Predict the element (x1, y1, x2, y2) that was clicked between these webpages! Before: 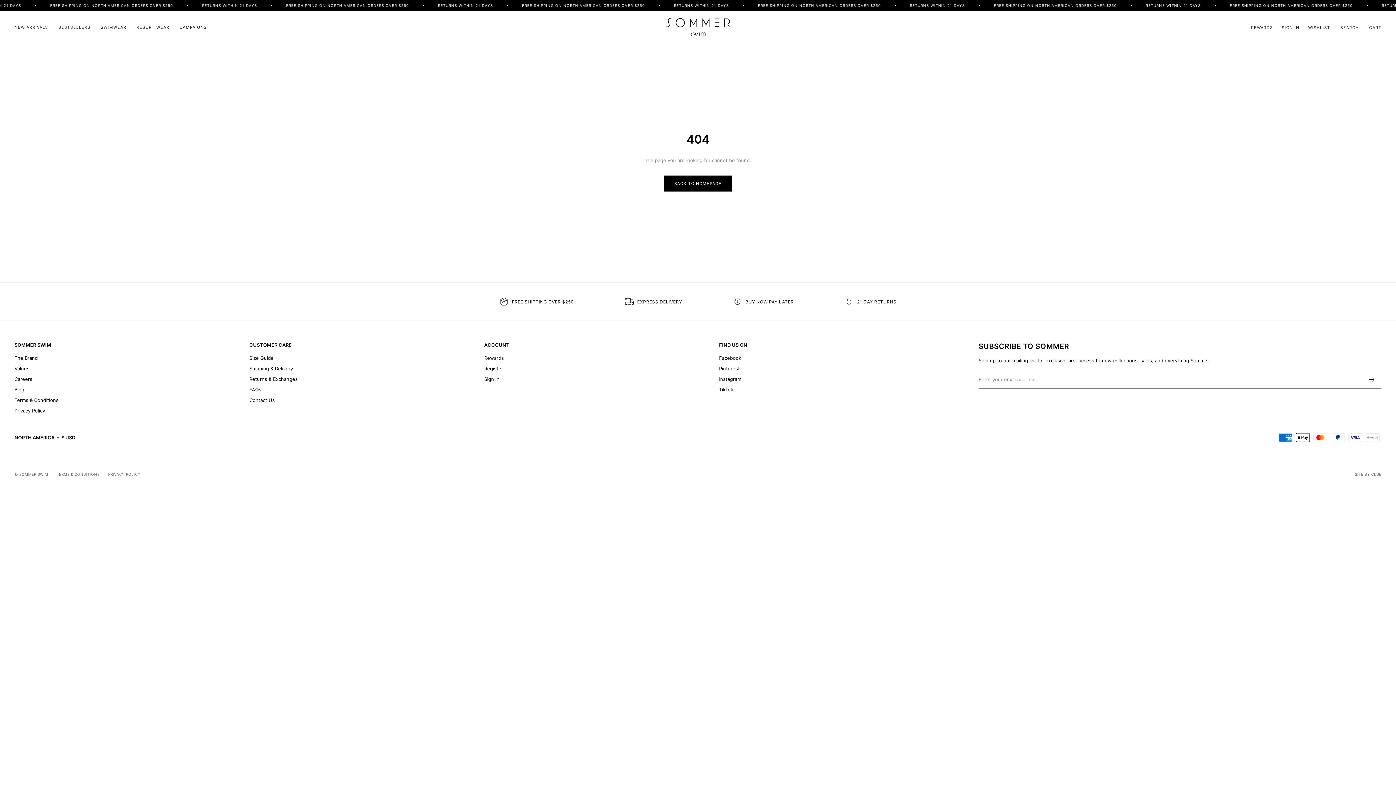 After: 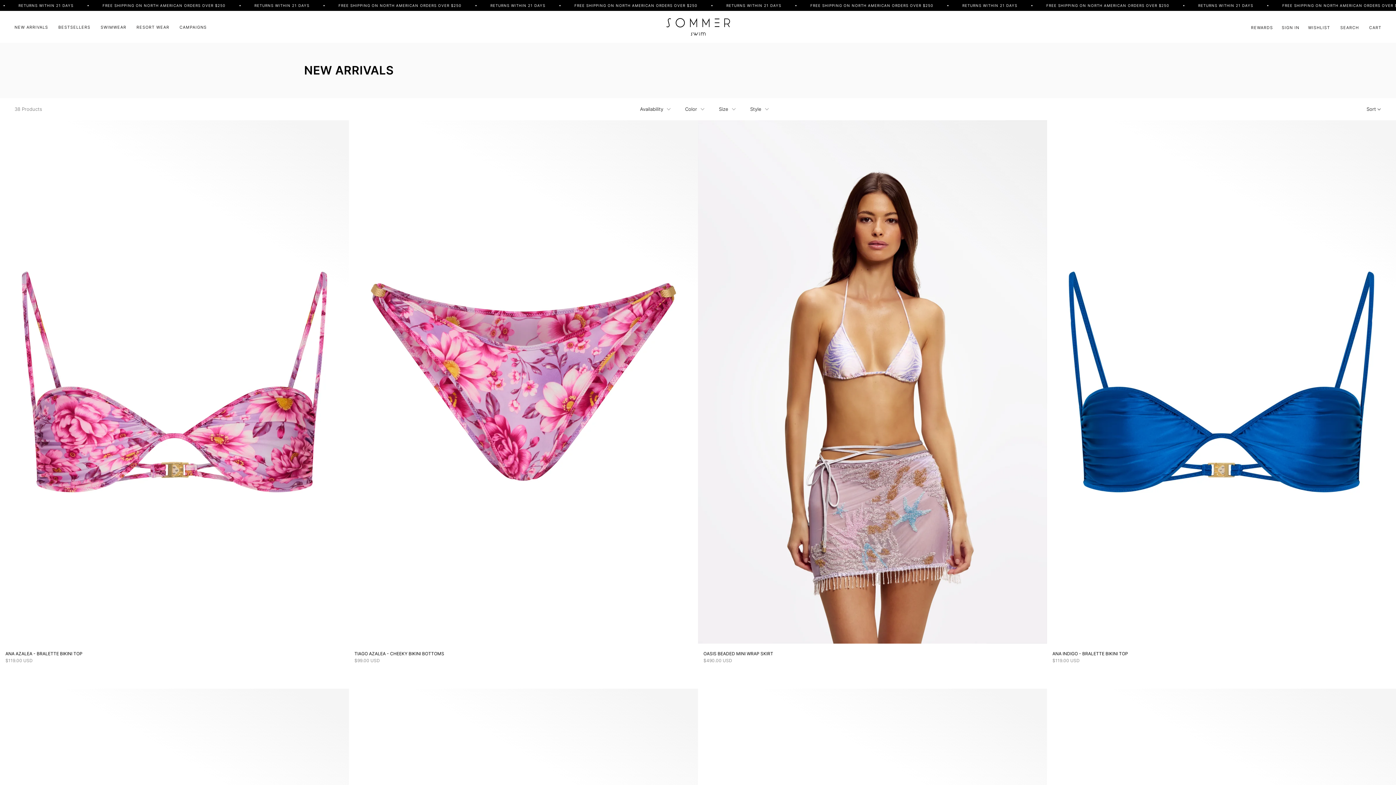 Action: label: NEW ARRIVALS bbox: (14, 24, 48, 29)